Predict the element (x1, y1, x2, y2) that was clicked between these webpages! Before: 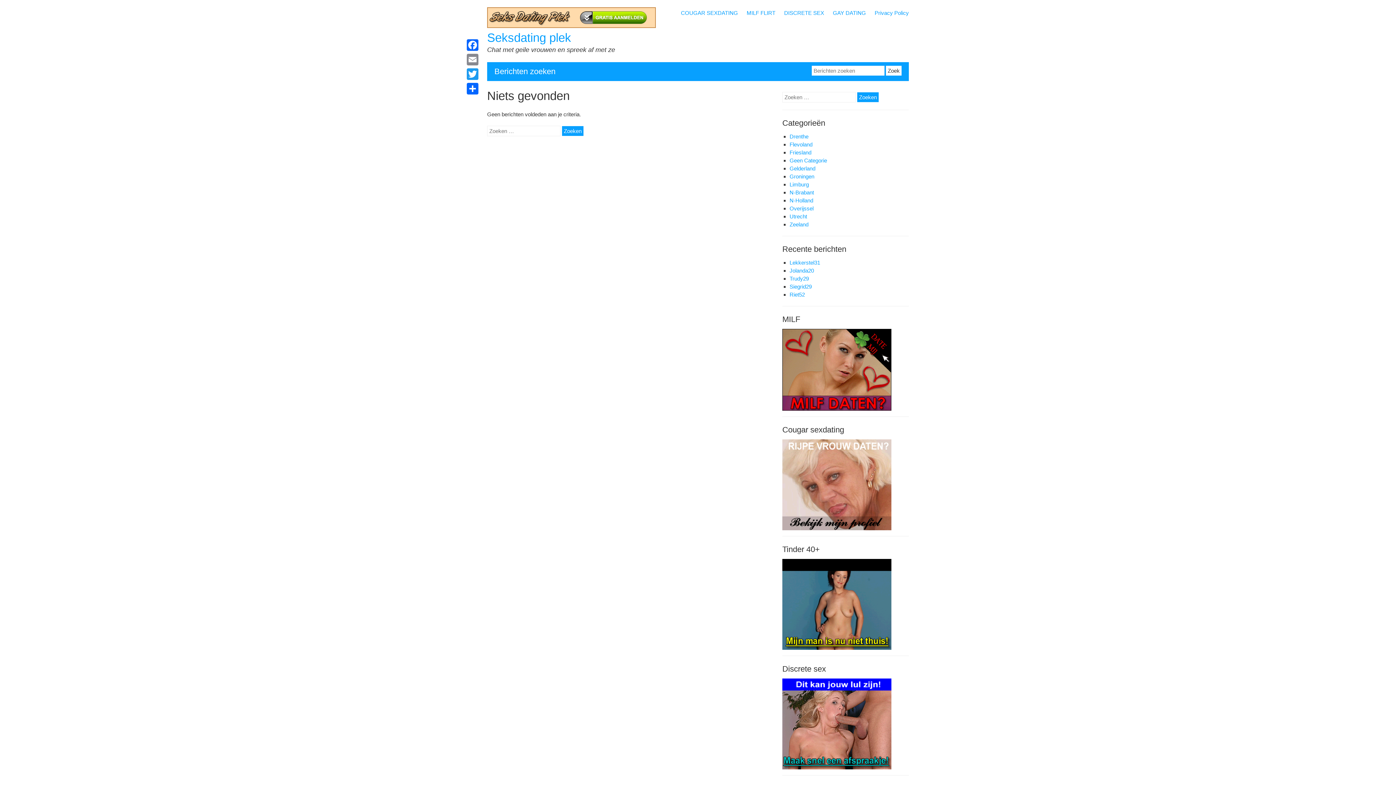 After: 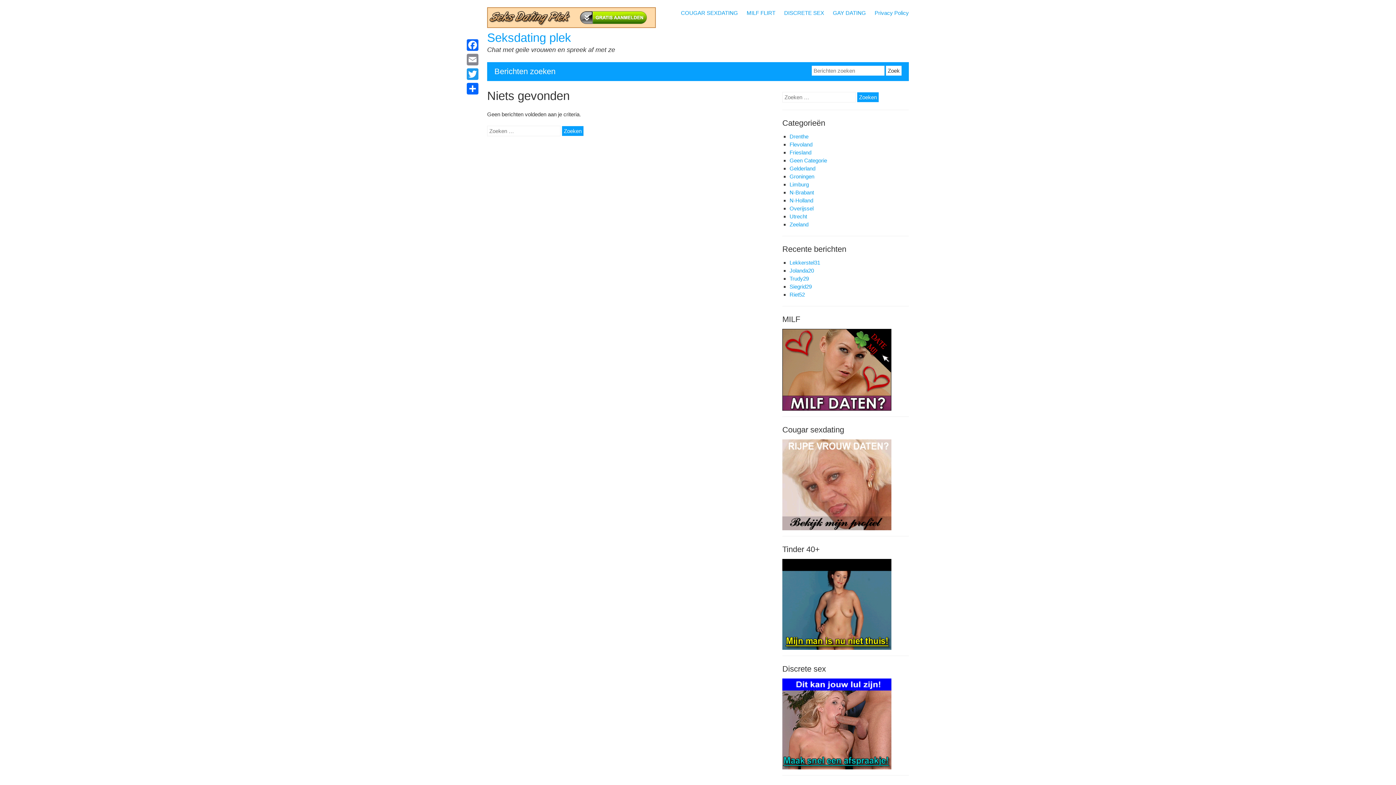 Action: bbox: (782, 525, 891, 531)